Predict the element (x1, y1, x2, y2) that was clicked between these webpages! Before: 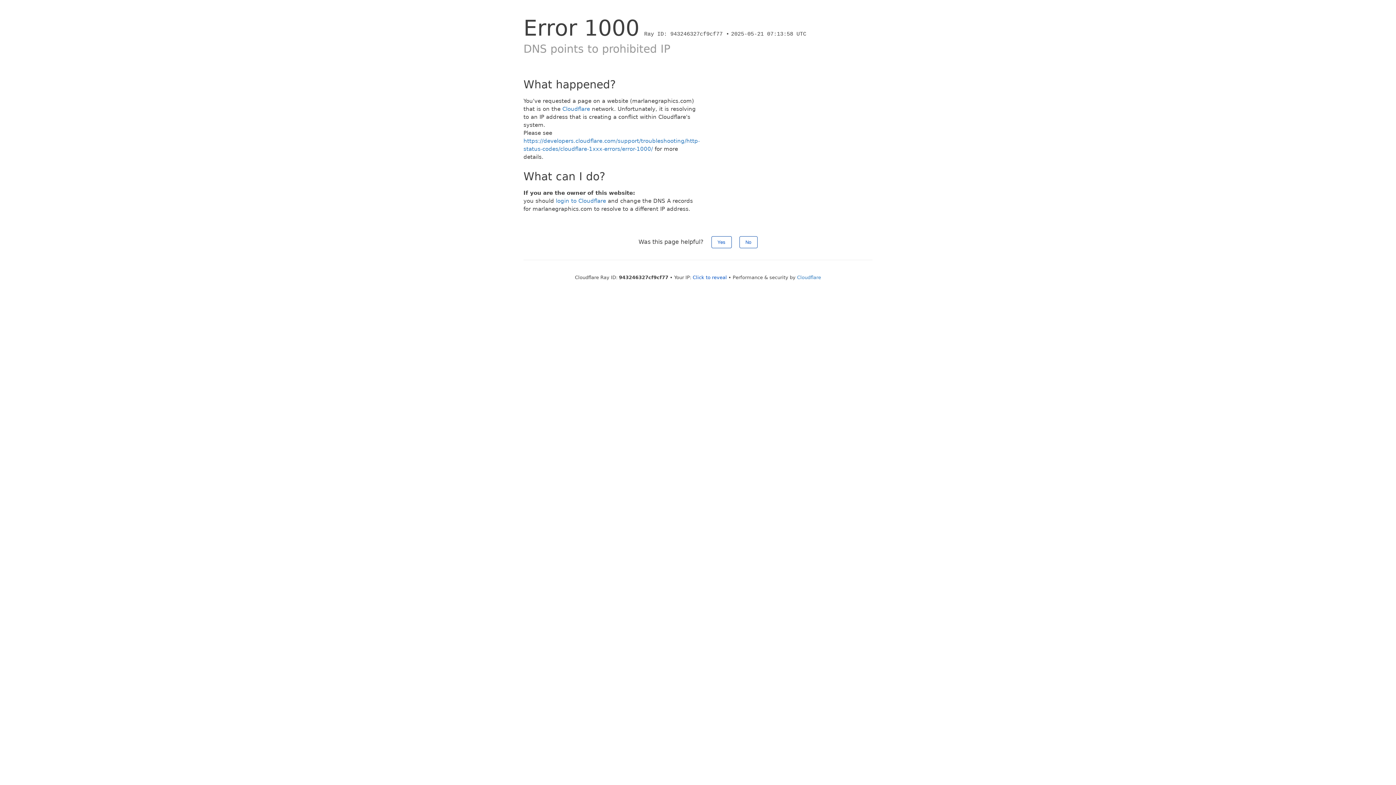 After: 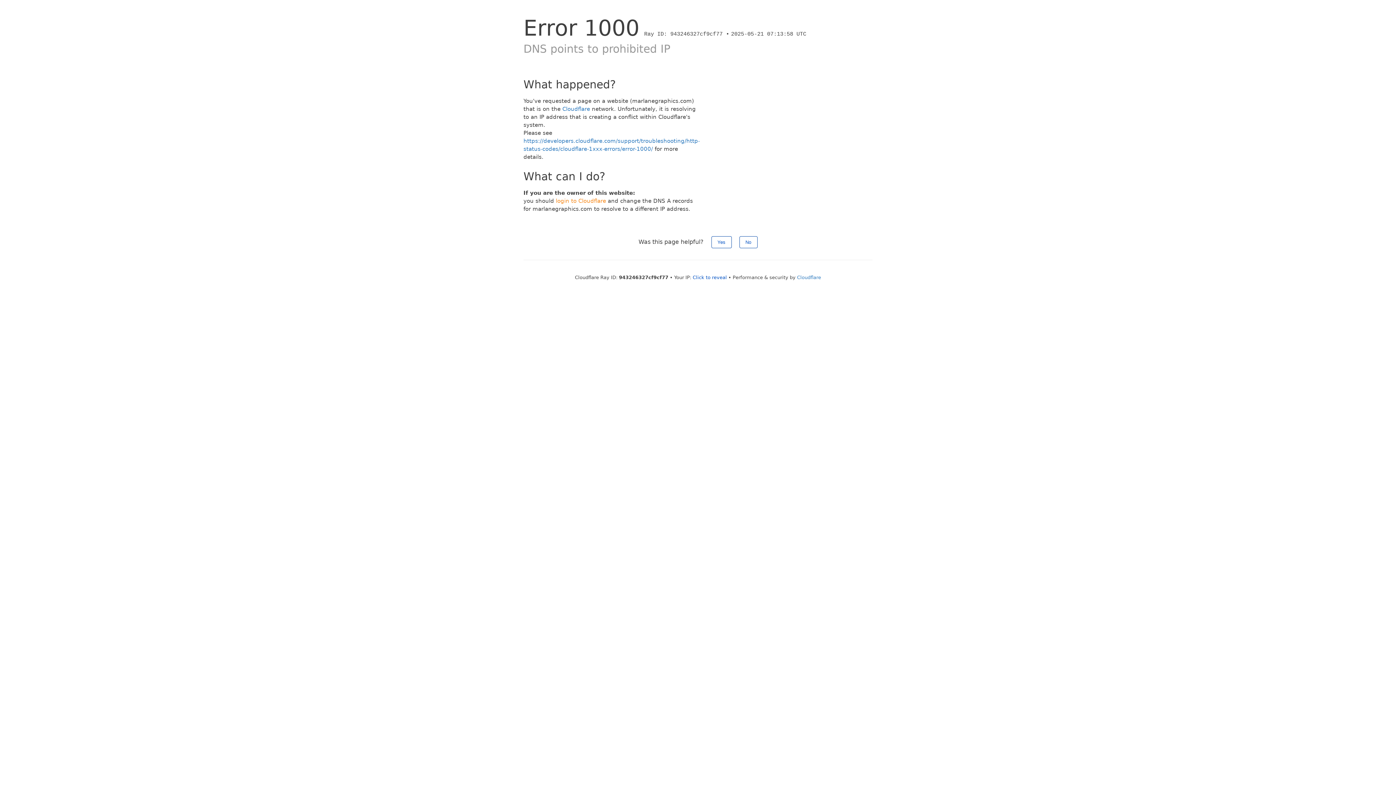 Action: bbox: (556, 197, 606, 204) label: login to Cloudflare